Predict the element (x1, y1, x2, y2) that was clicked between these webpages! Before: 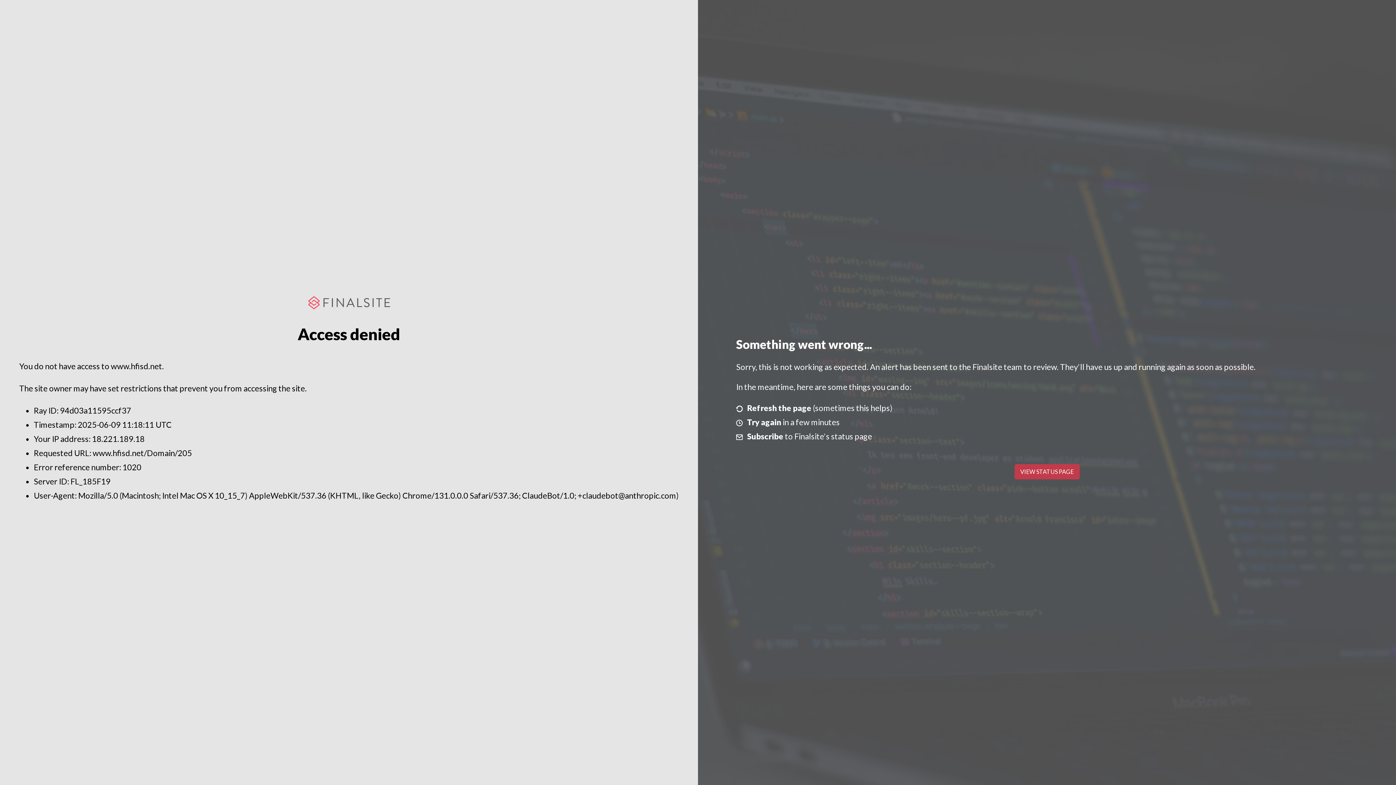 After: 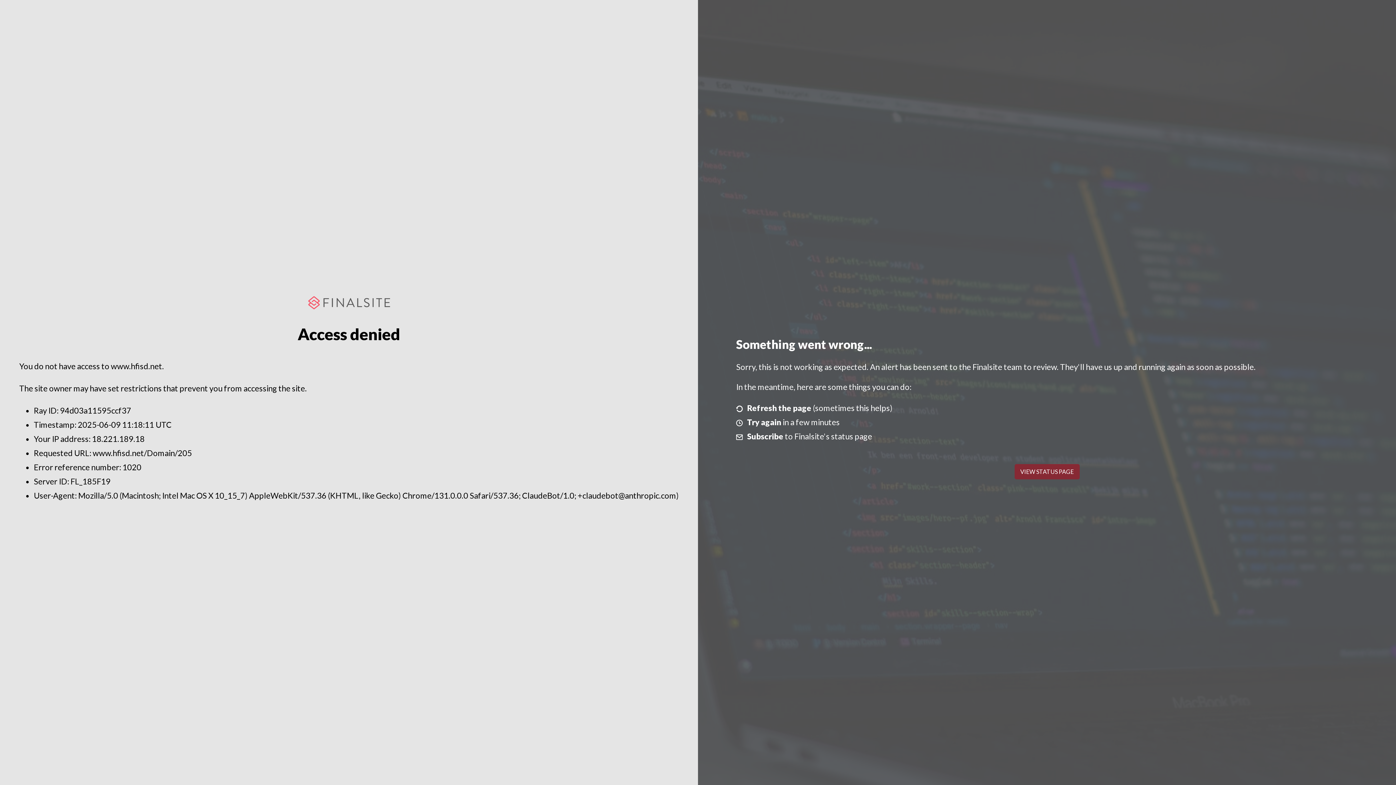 Action: label: VIEW STATUS PAGE bbox: (1014, 464, 1079, 479)